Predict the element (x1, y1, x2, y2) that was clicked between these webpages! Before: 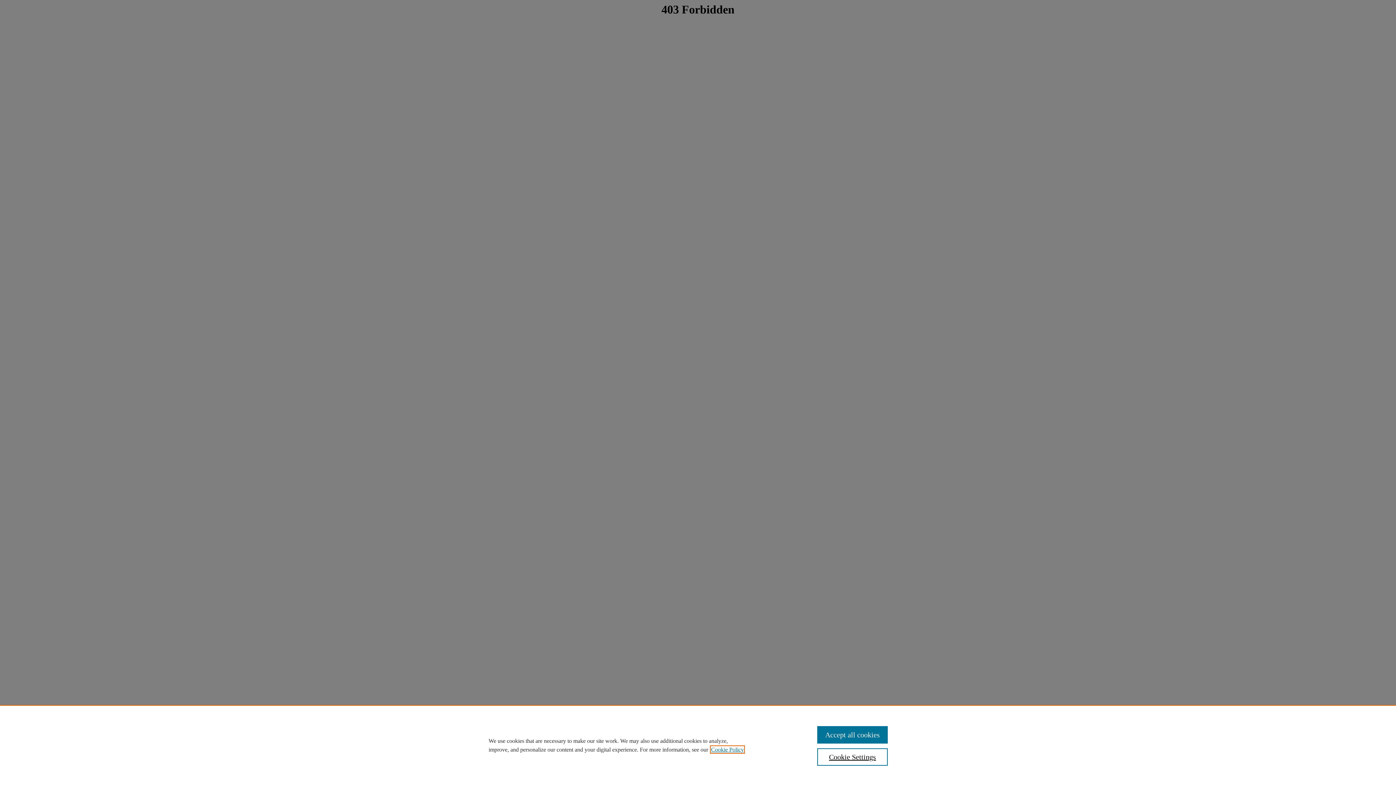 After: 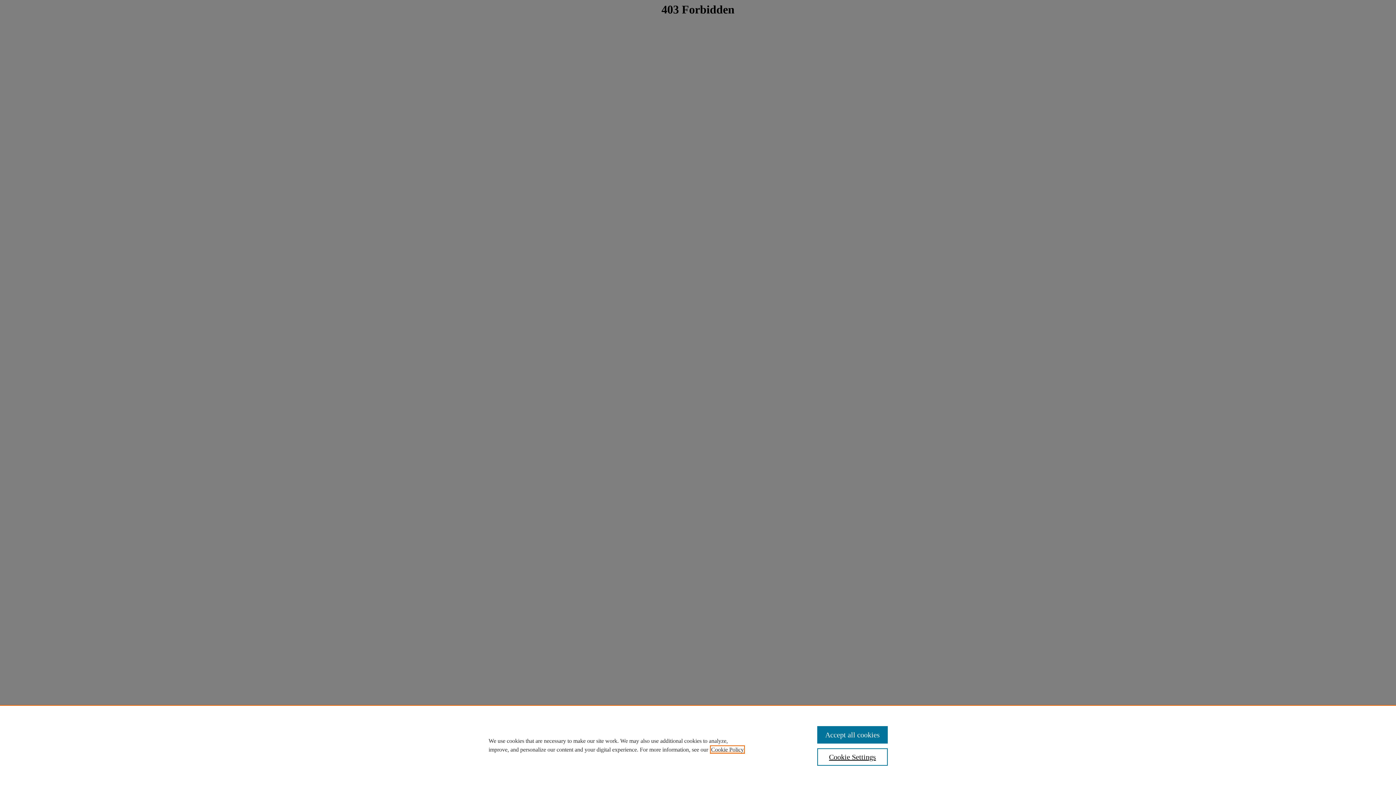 Action: label: , opens in a new tab bbox: (711, 746, 744, 753)